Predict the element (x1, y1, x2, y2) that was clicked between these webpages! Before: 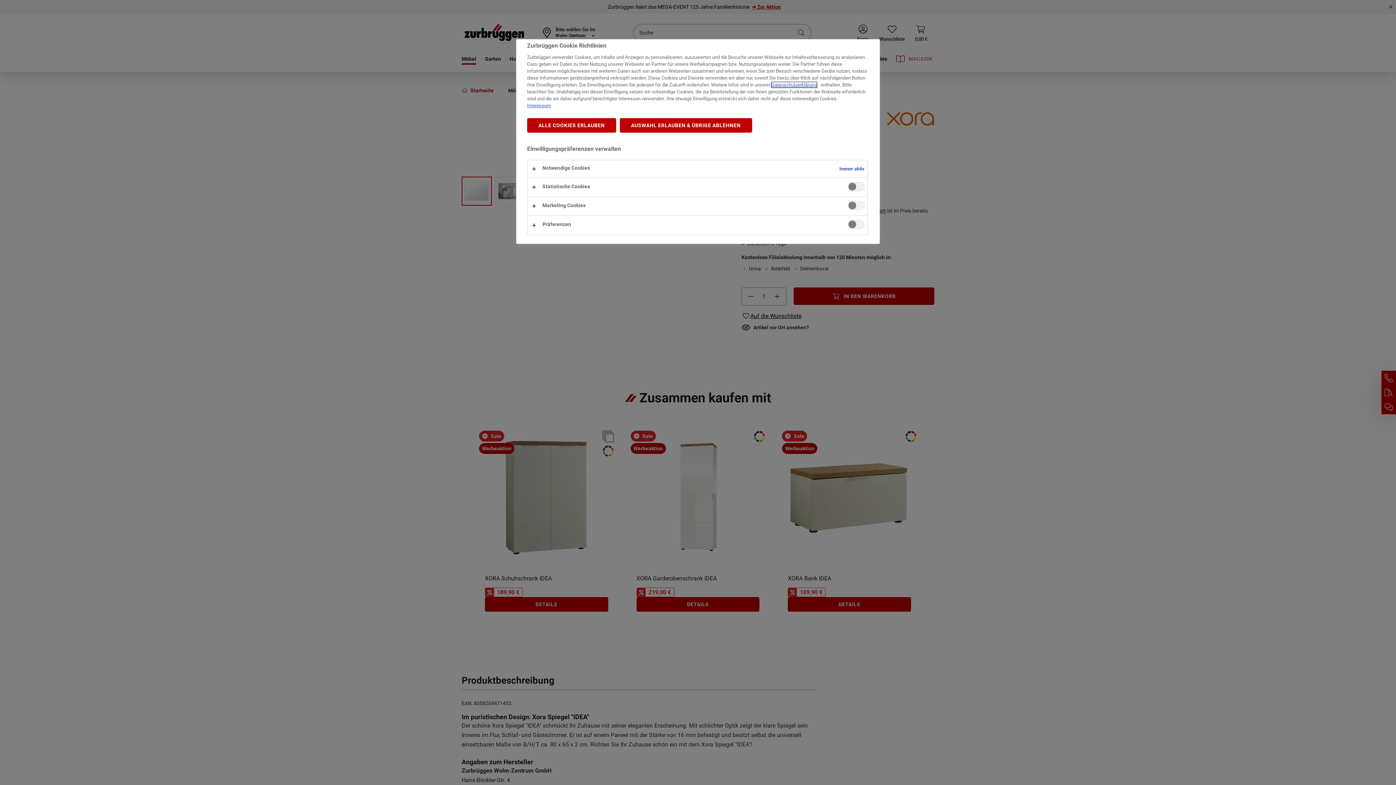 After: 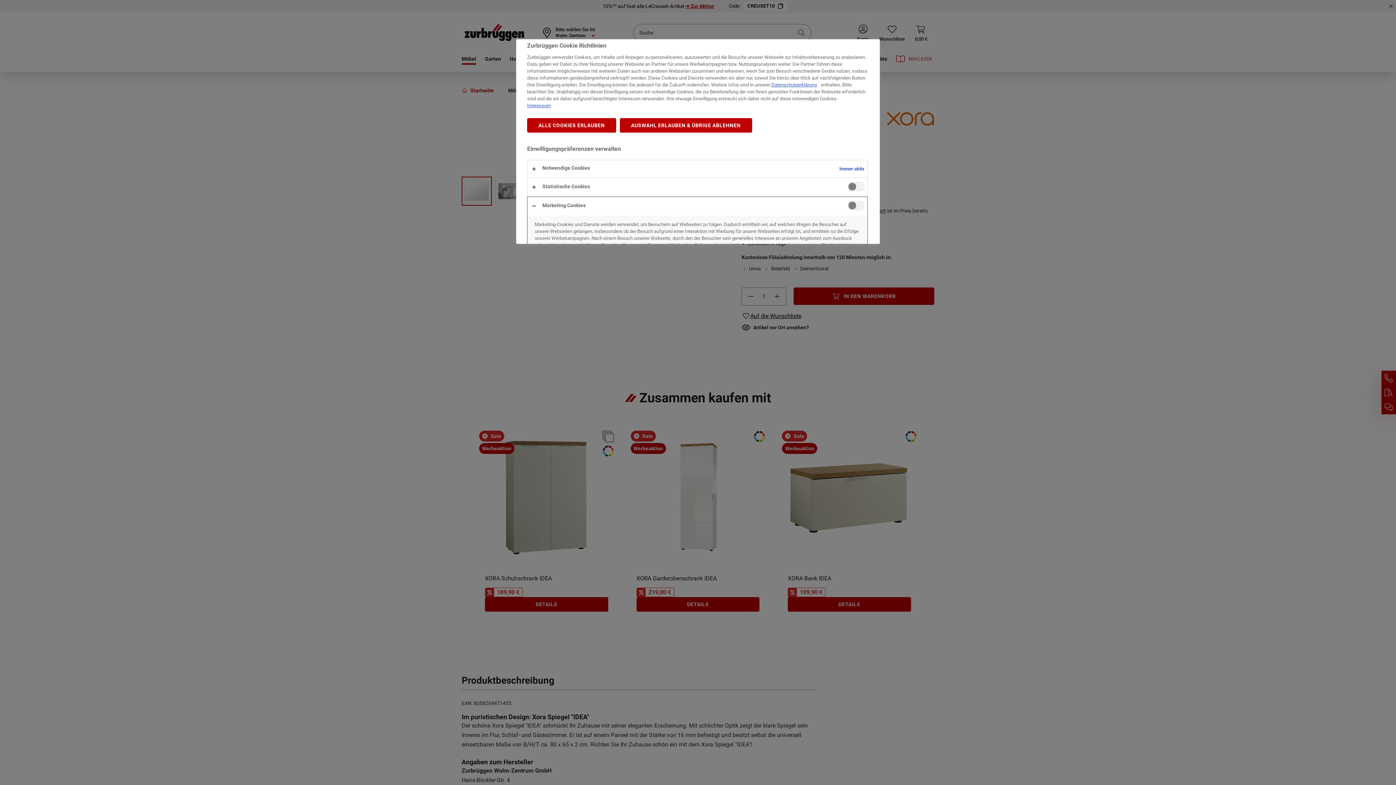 Action: bbox: (527, 197, 867, 215)